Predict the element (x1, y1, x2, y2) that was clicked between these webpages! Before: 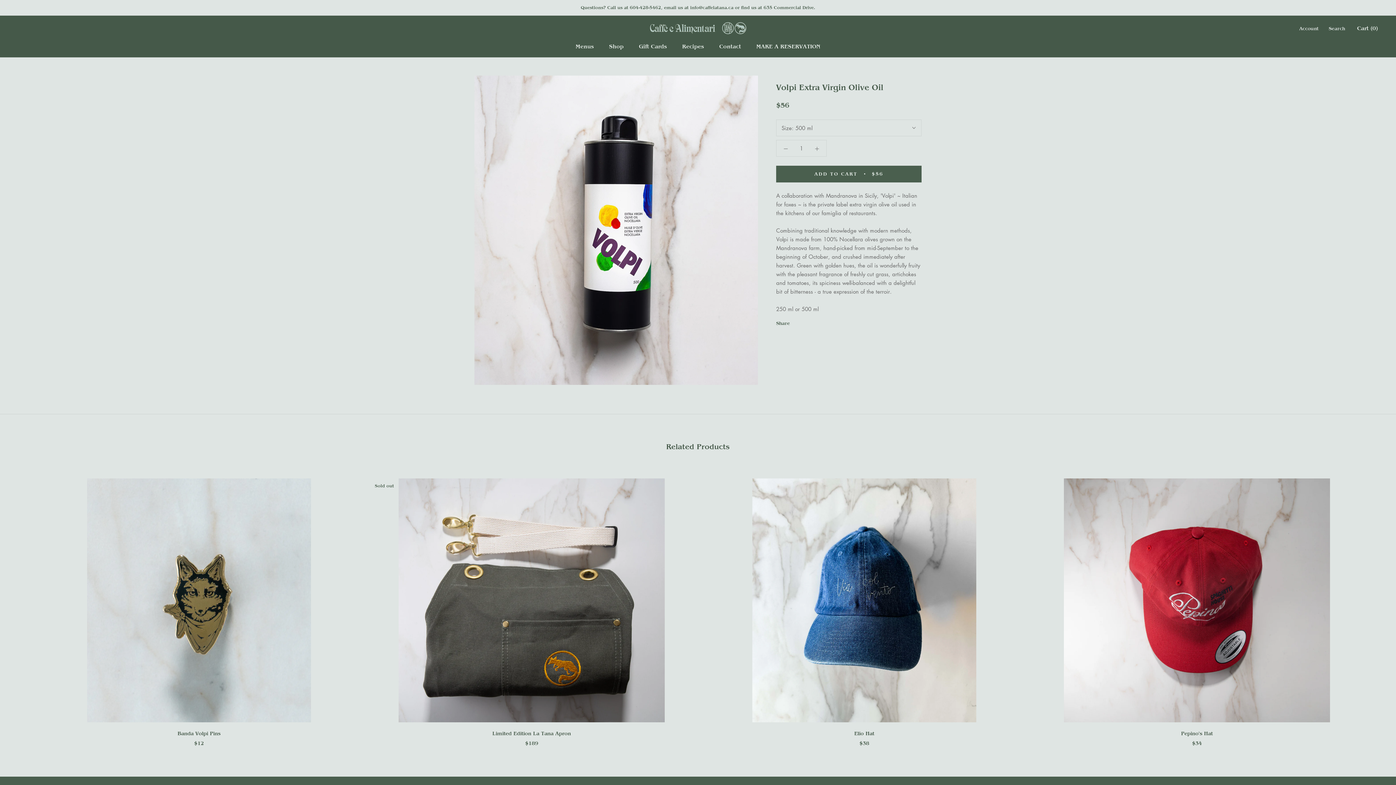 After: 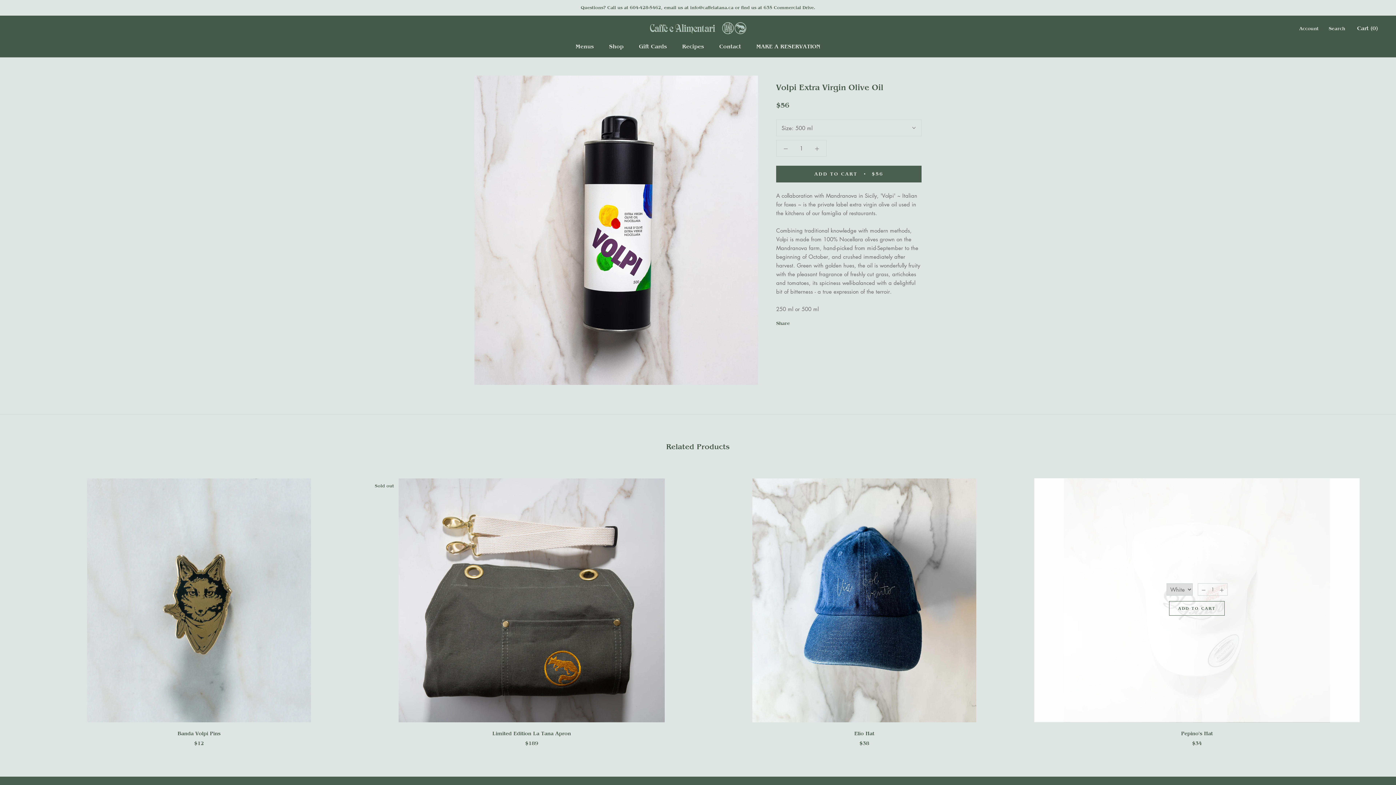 Action: label: ADD TO CART bbox: (1169, 601, 1225, 615)